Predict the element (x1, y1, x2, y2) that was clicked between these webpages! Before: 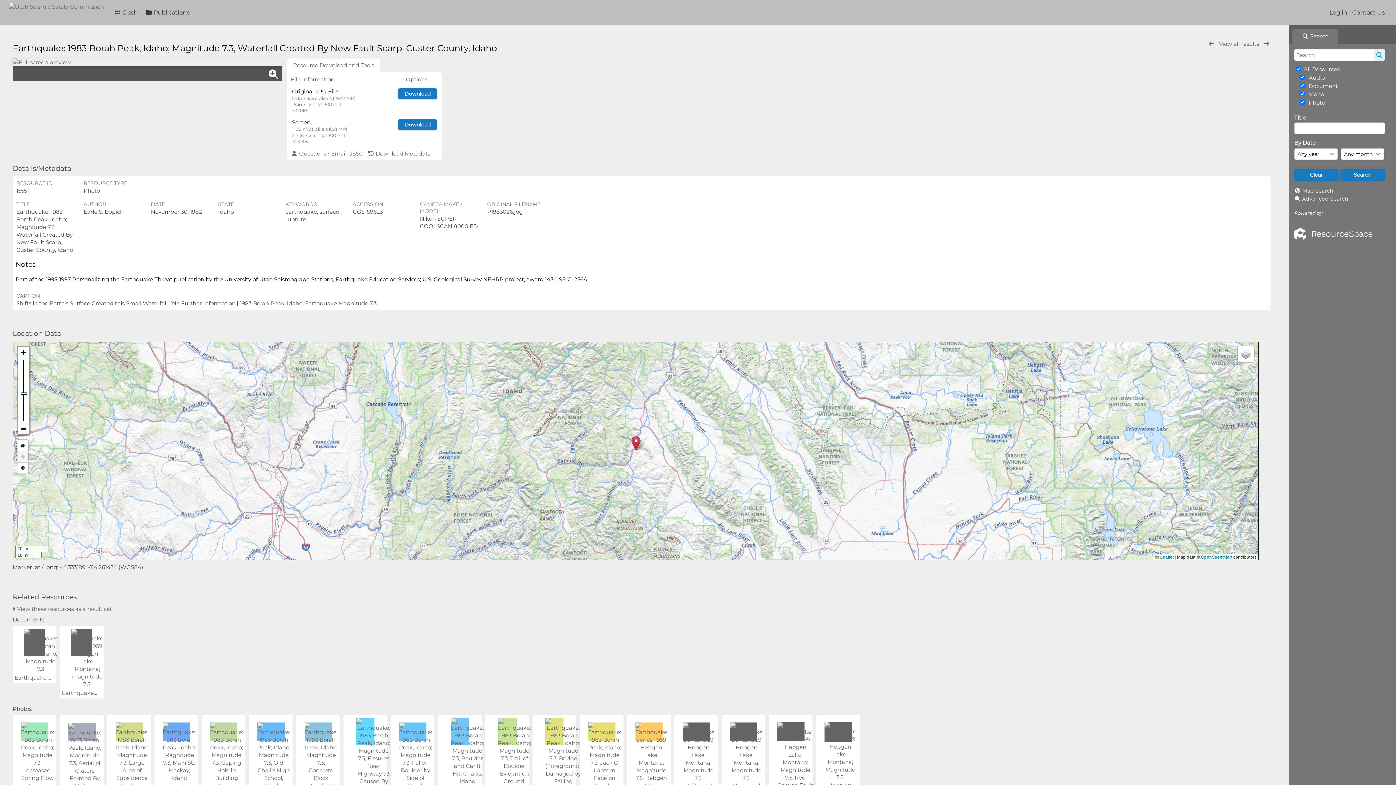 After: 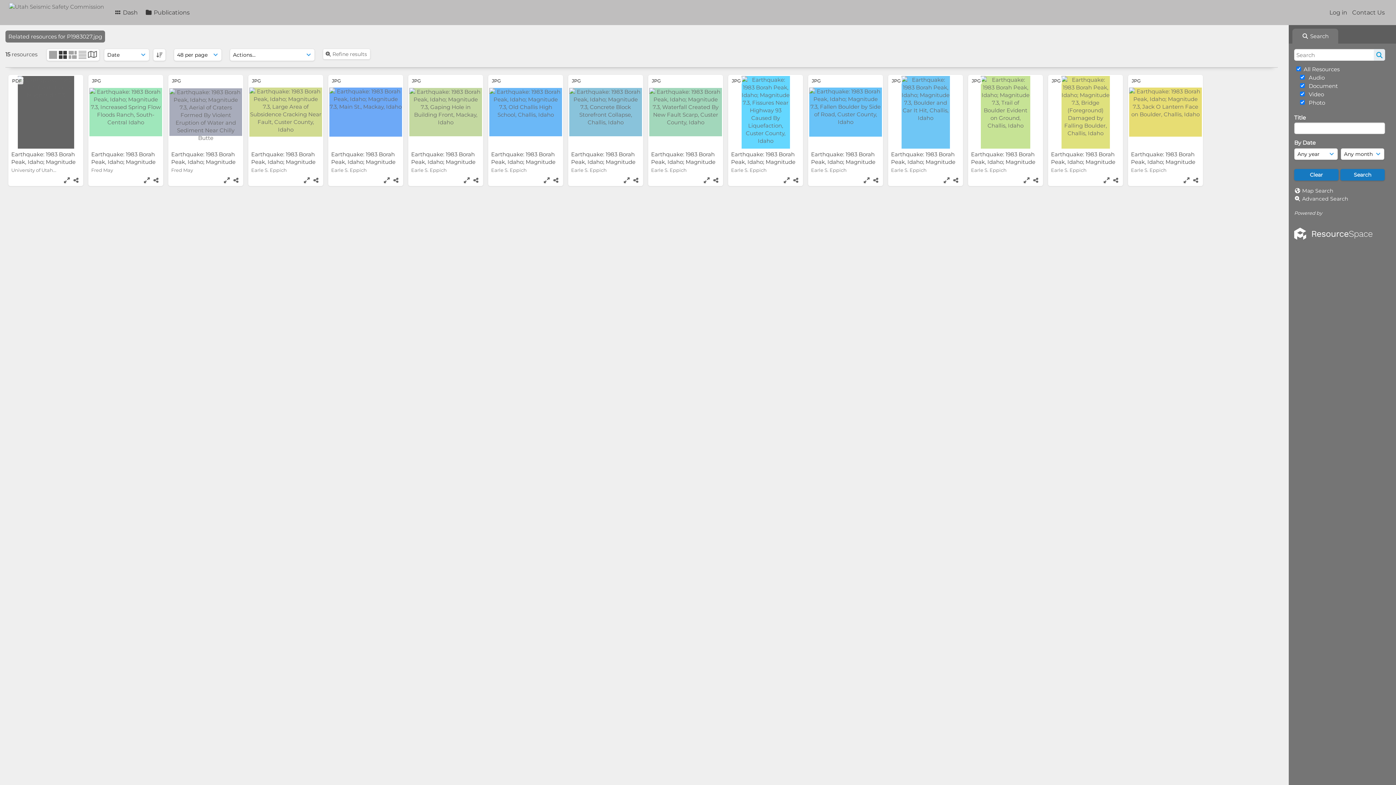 Action: bbox: (1217, 40, 1262, 47) label: View all results 